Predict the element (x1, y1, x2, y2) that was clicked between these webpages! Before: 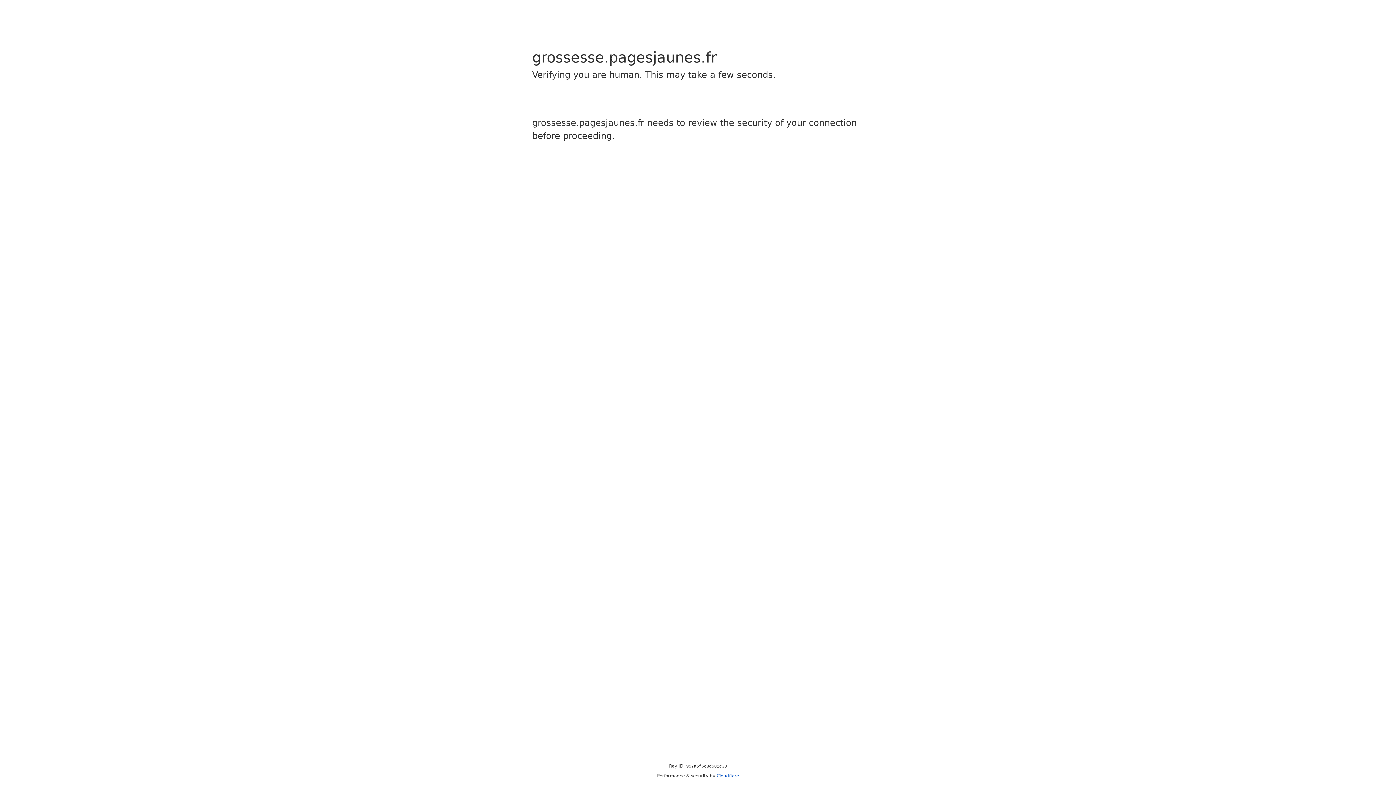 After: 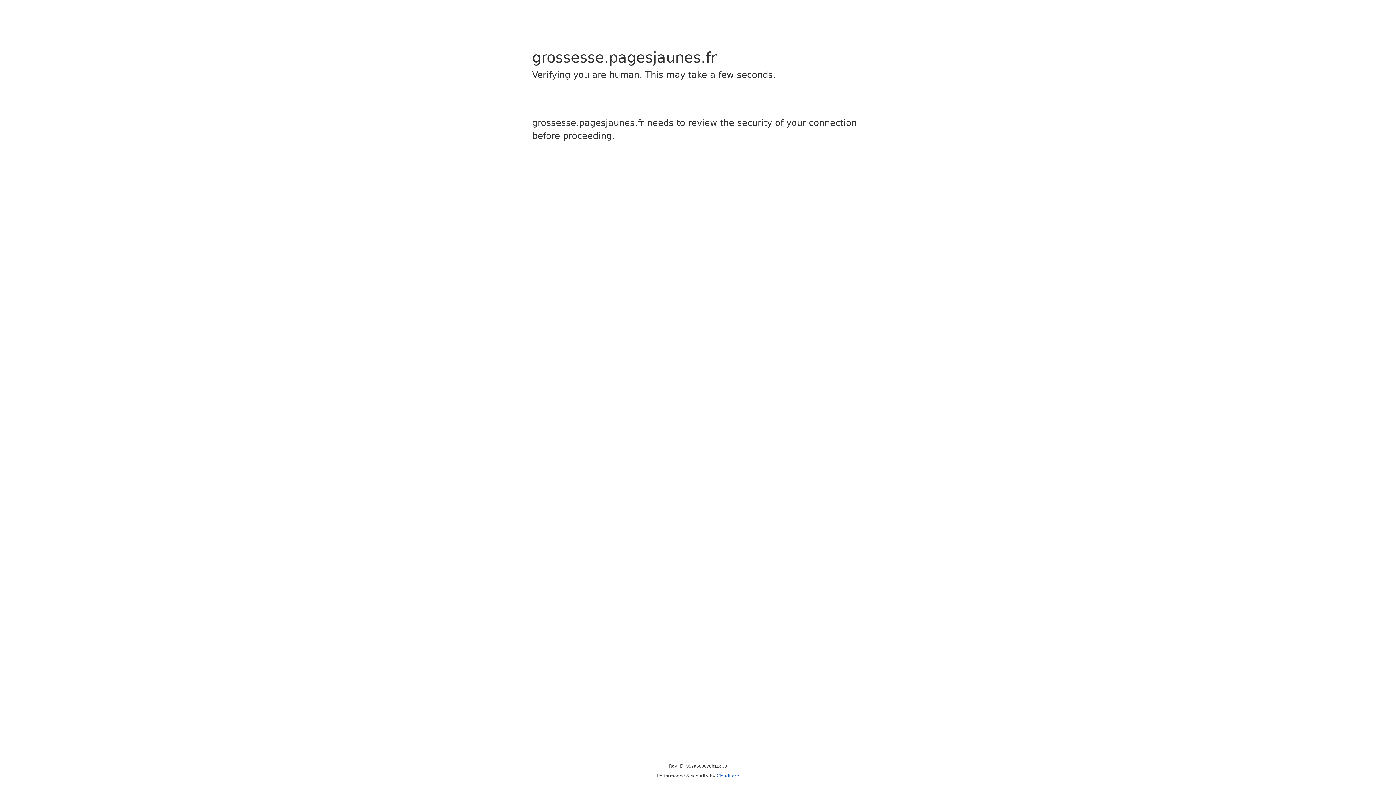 Action: label: Cloudflare bbox: (716, 773, 739, 778)